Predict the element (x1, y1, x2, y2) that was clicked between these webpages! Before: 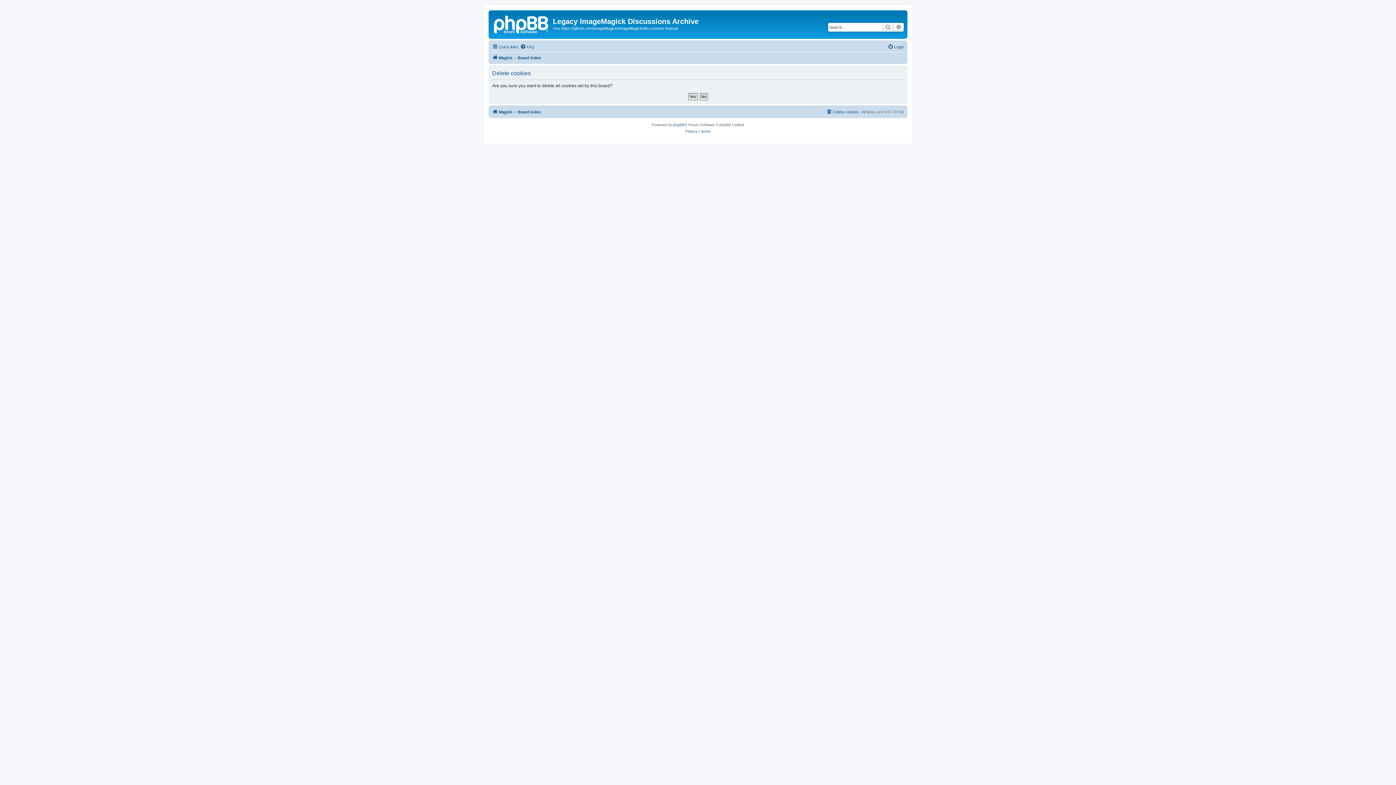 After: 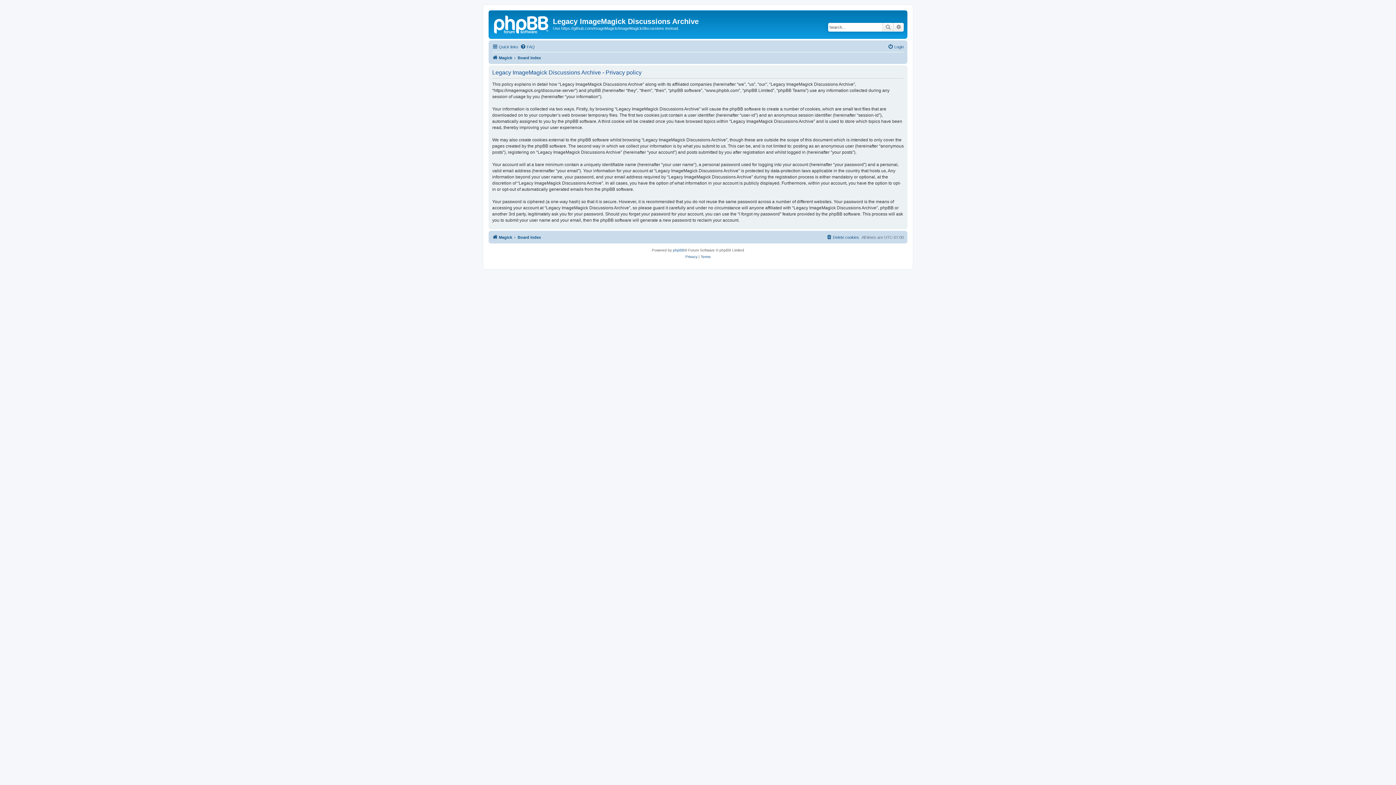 Action: bbox: (685, 128, 697, 134) label: Privacy